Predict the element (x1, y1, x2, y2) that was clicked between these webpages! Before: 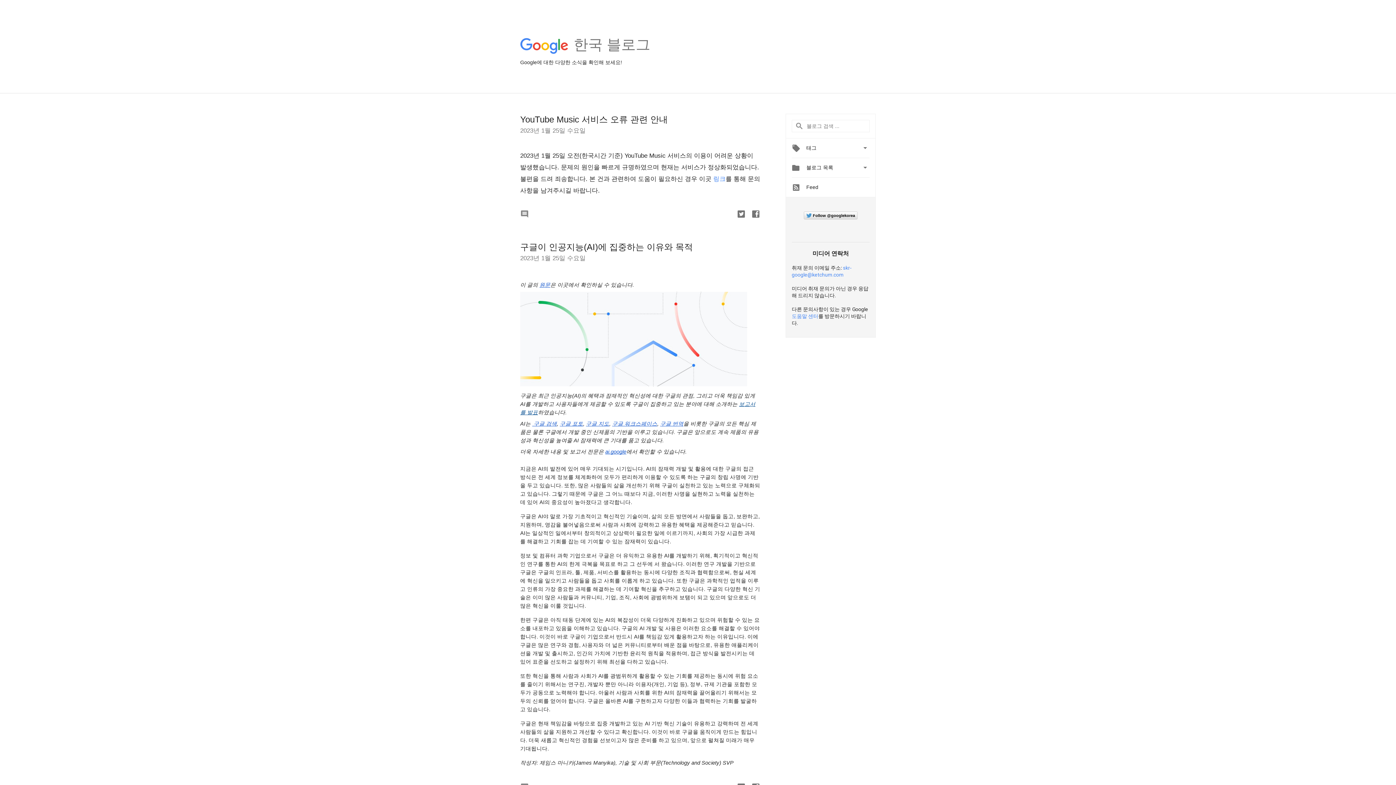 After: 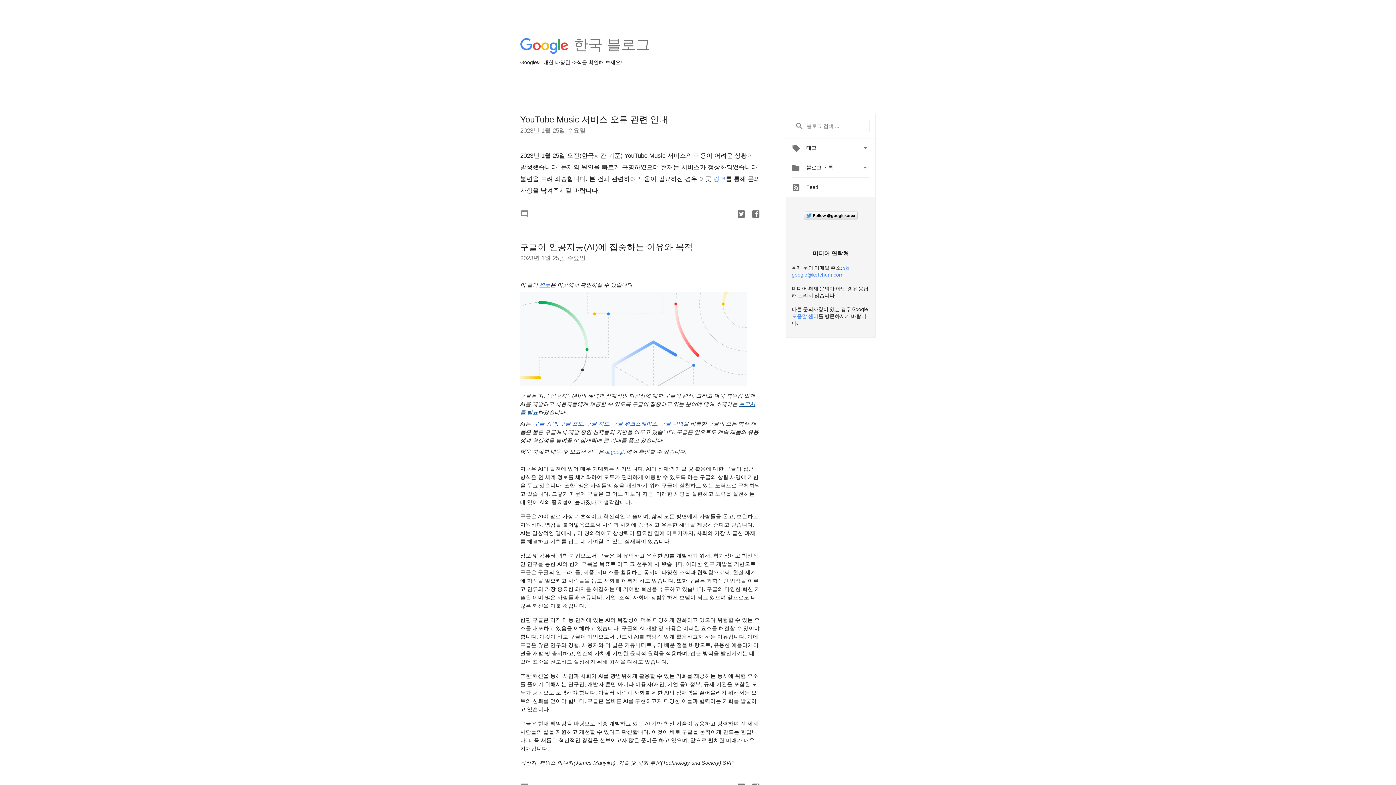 Action: label: 도움말 센터 bbox: (792, 313, 818, 319)